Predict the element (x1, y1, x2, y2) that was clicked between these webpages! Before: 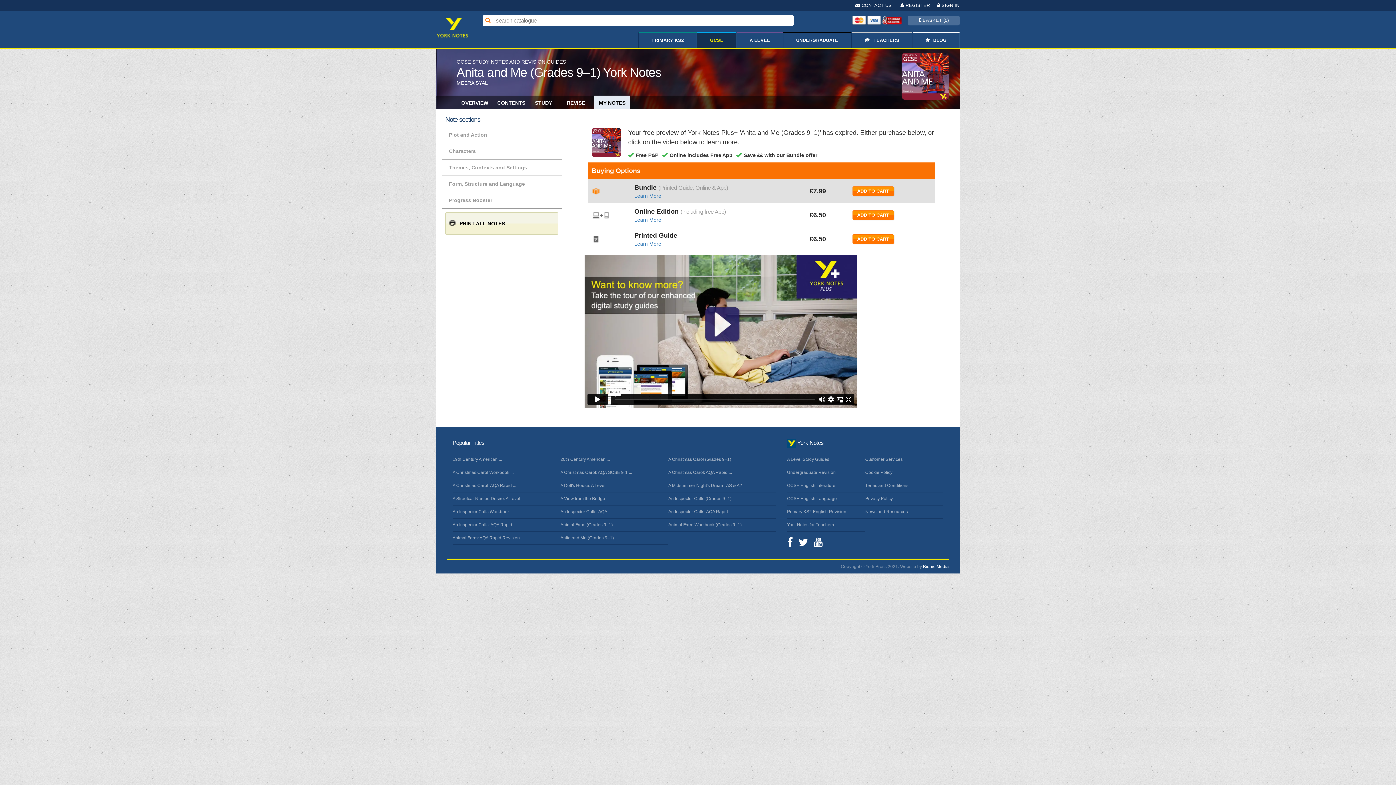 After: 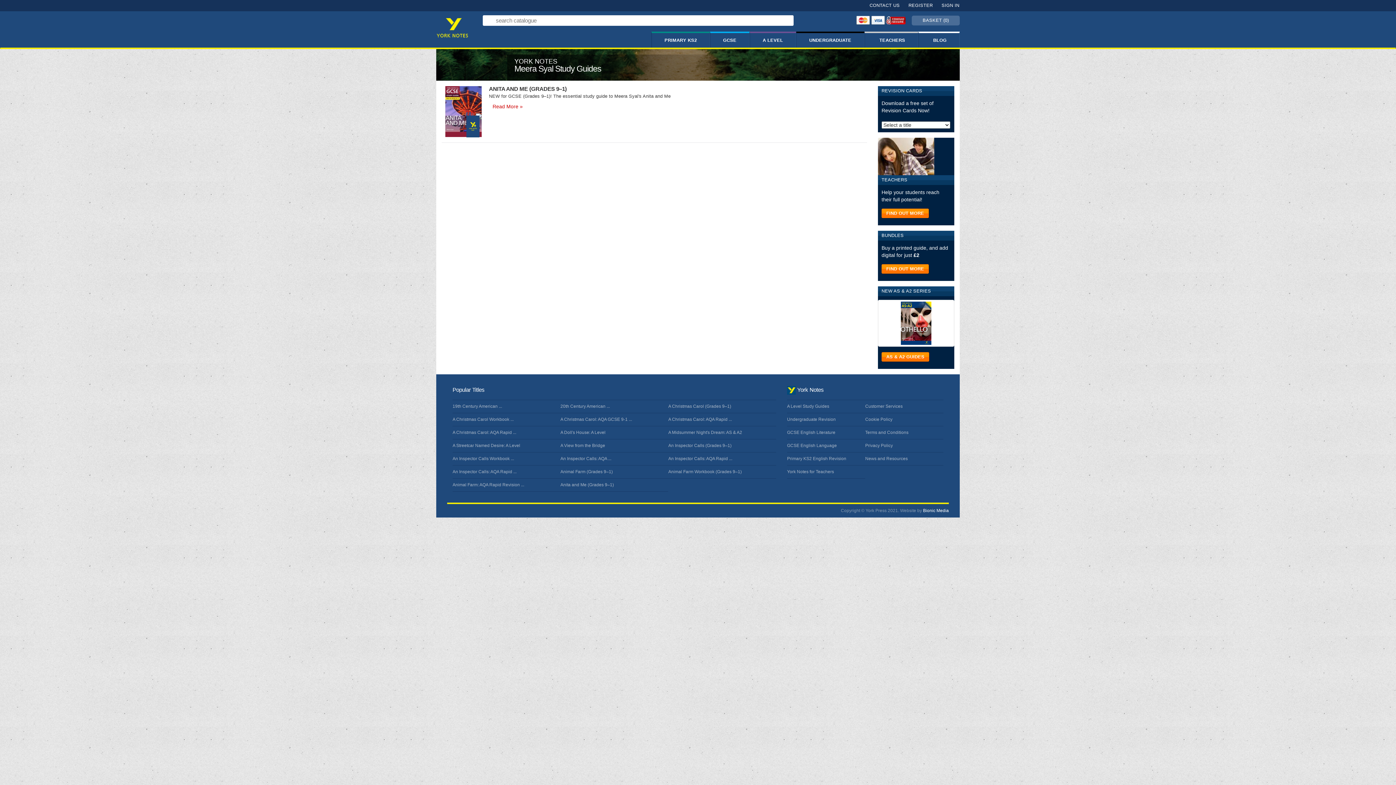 Action: bbox: (456, 80, 488, 85) label: MEERA SYAL